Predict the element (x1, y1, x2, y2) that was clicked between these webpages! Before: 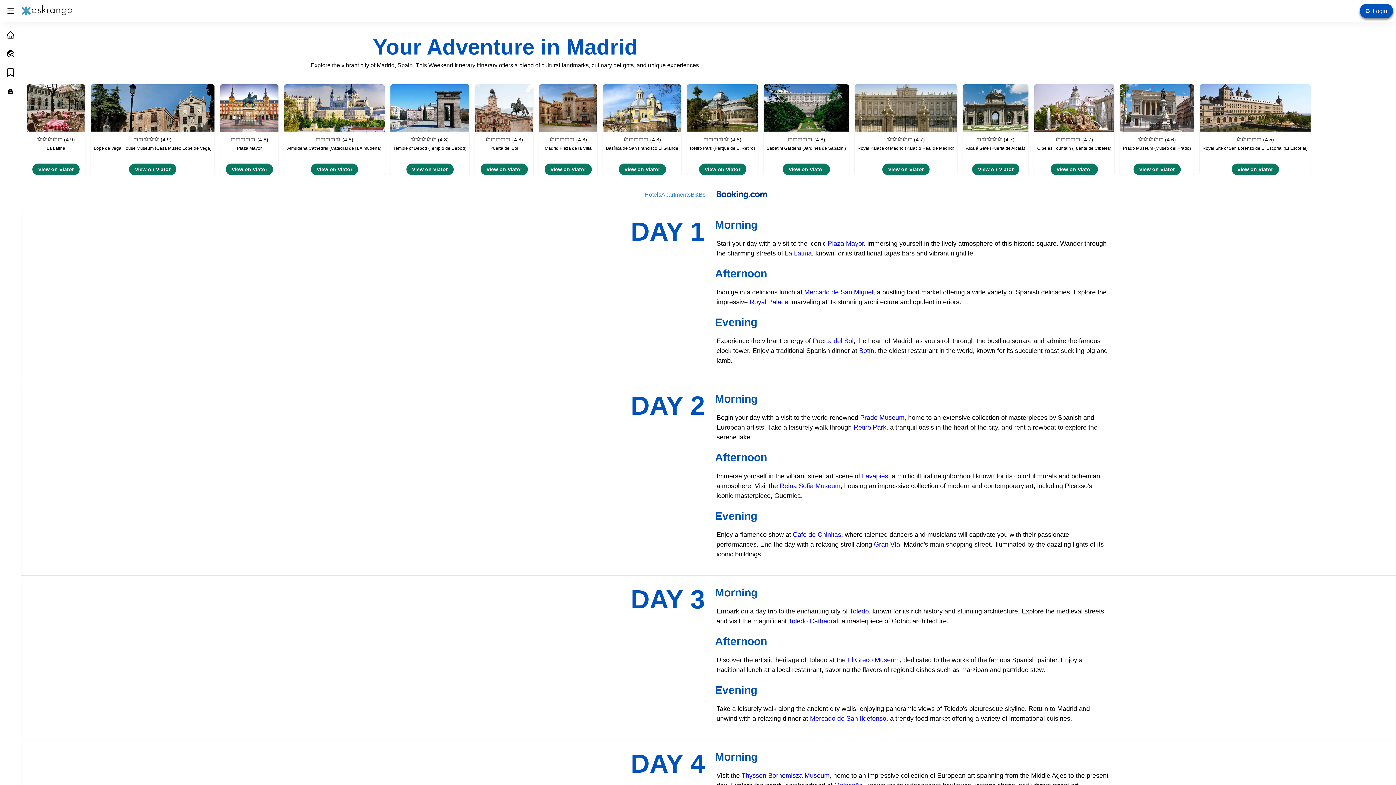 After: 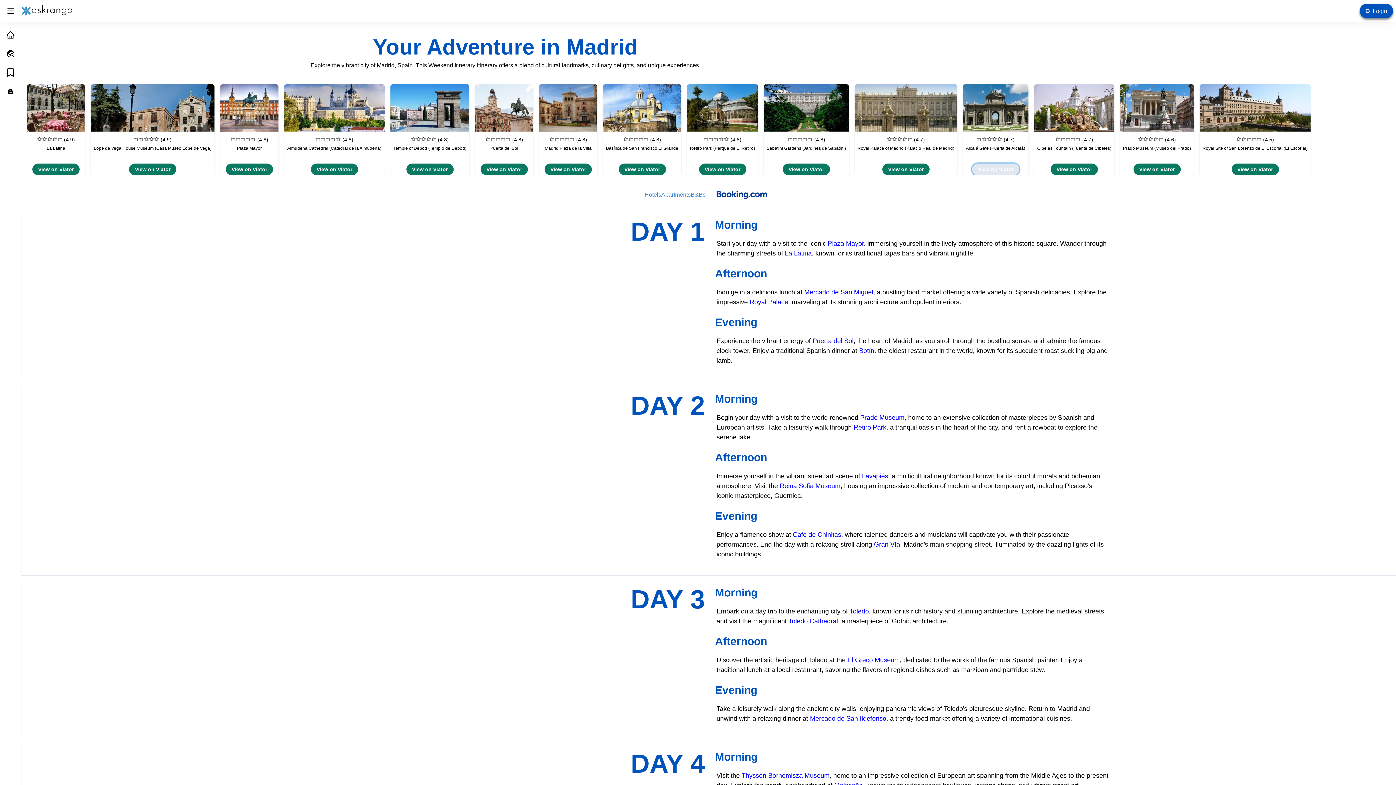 Action: label: View on Viator bbox: (972, 163, 1019, 175)